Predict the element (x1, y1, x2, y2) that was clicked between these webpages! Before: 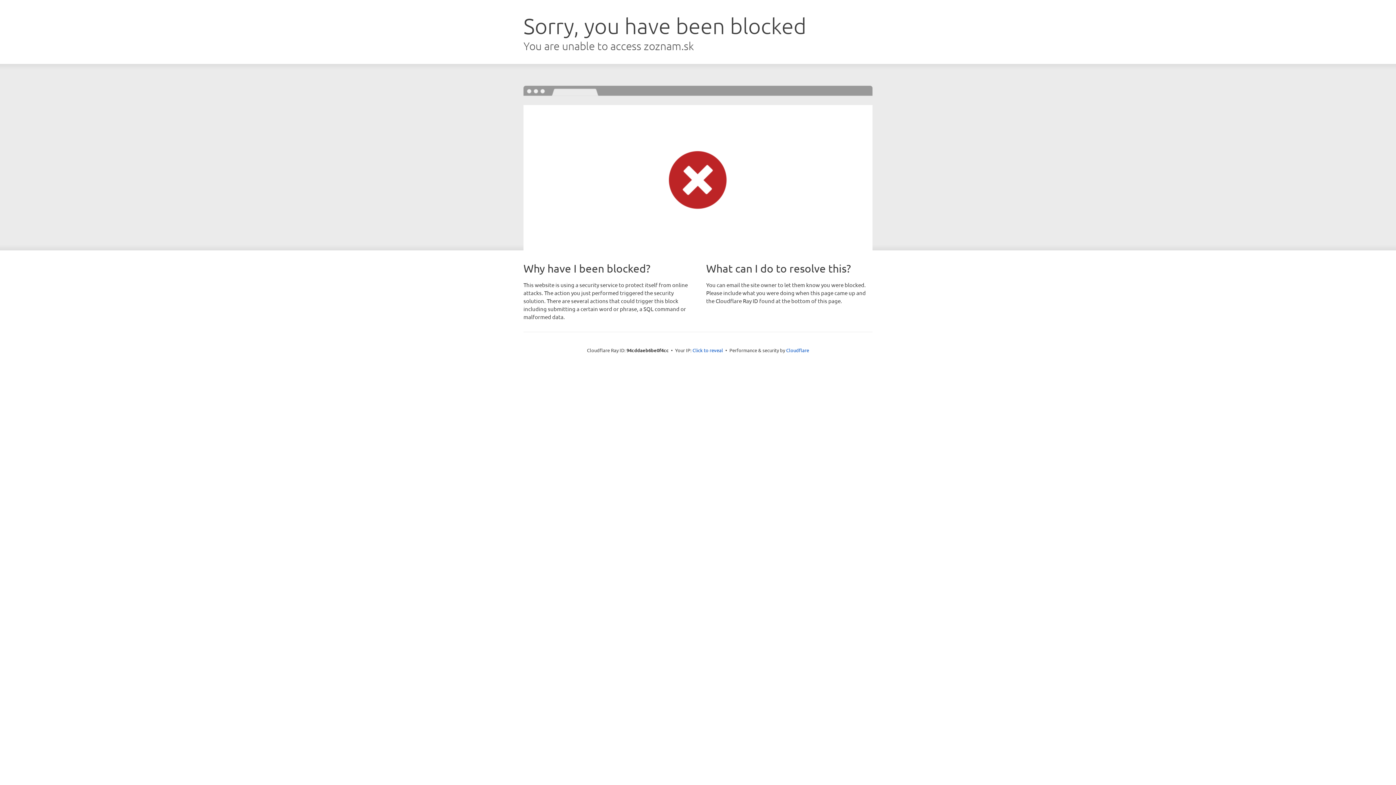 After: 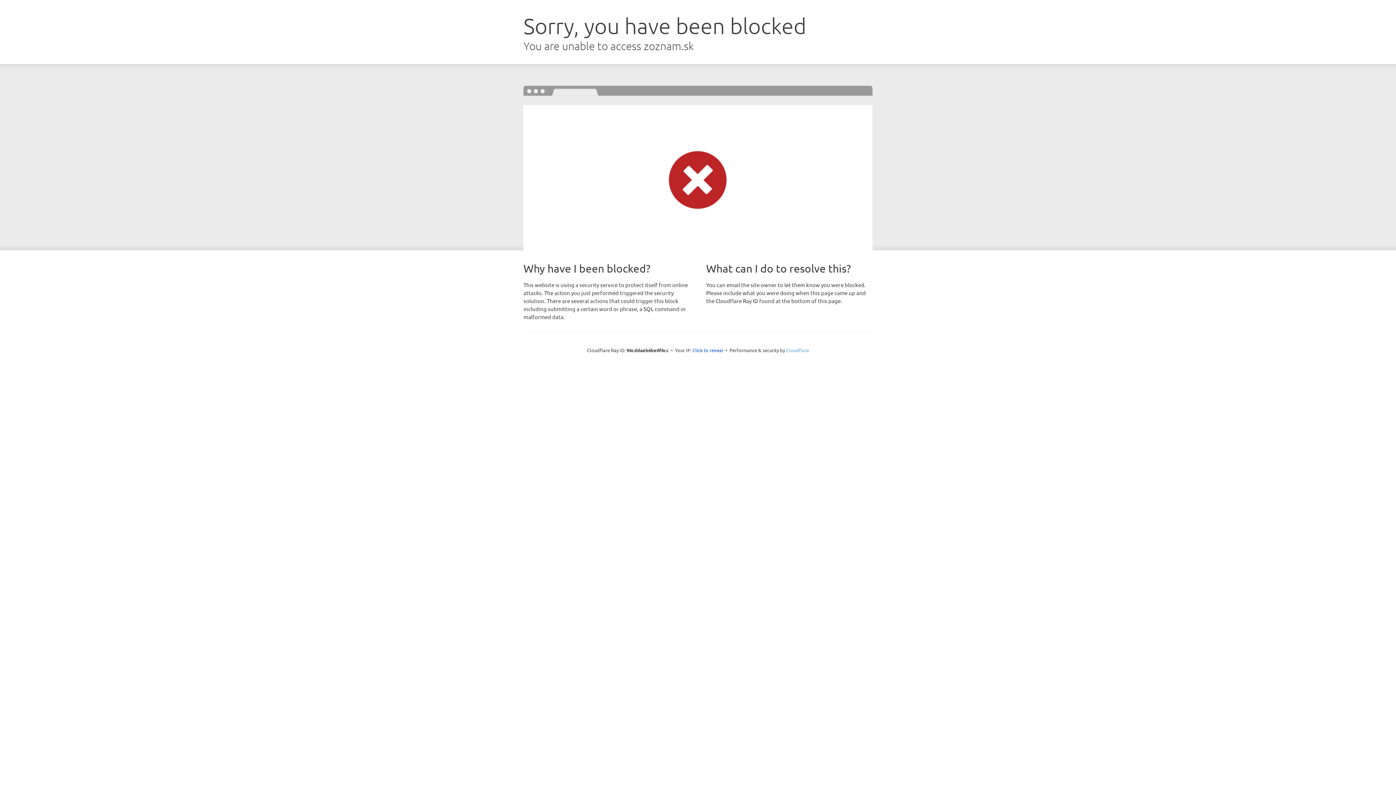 Action: label: Cloudflare bbox: (786, 347, 809, 353)